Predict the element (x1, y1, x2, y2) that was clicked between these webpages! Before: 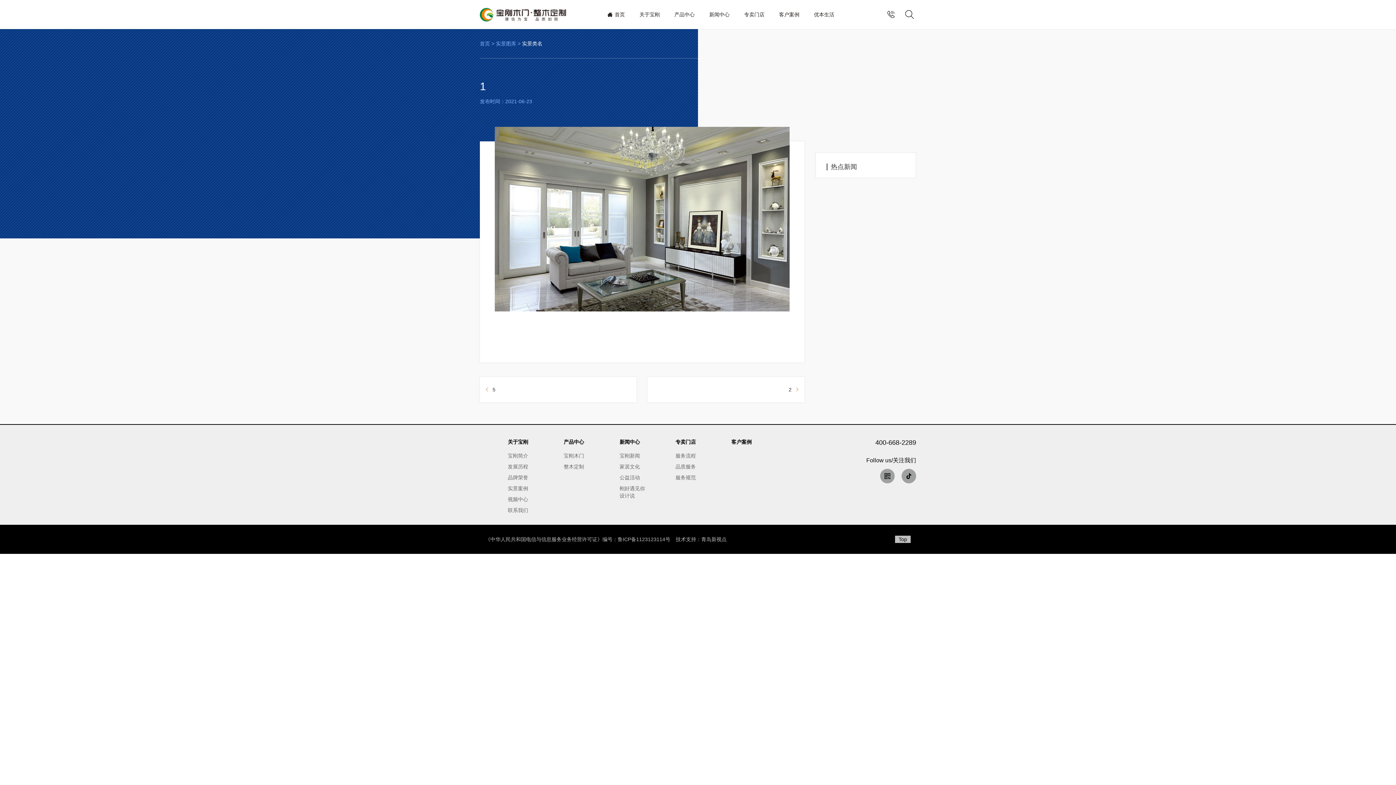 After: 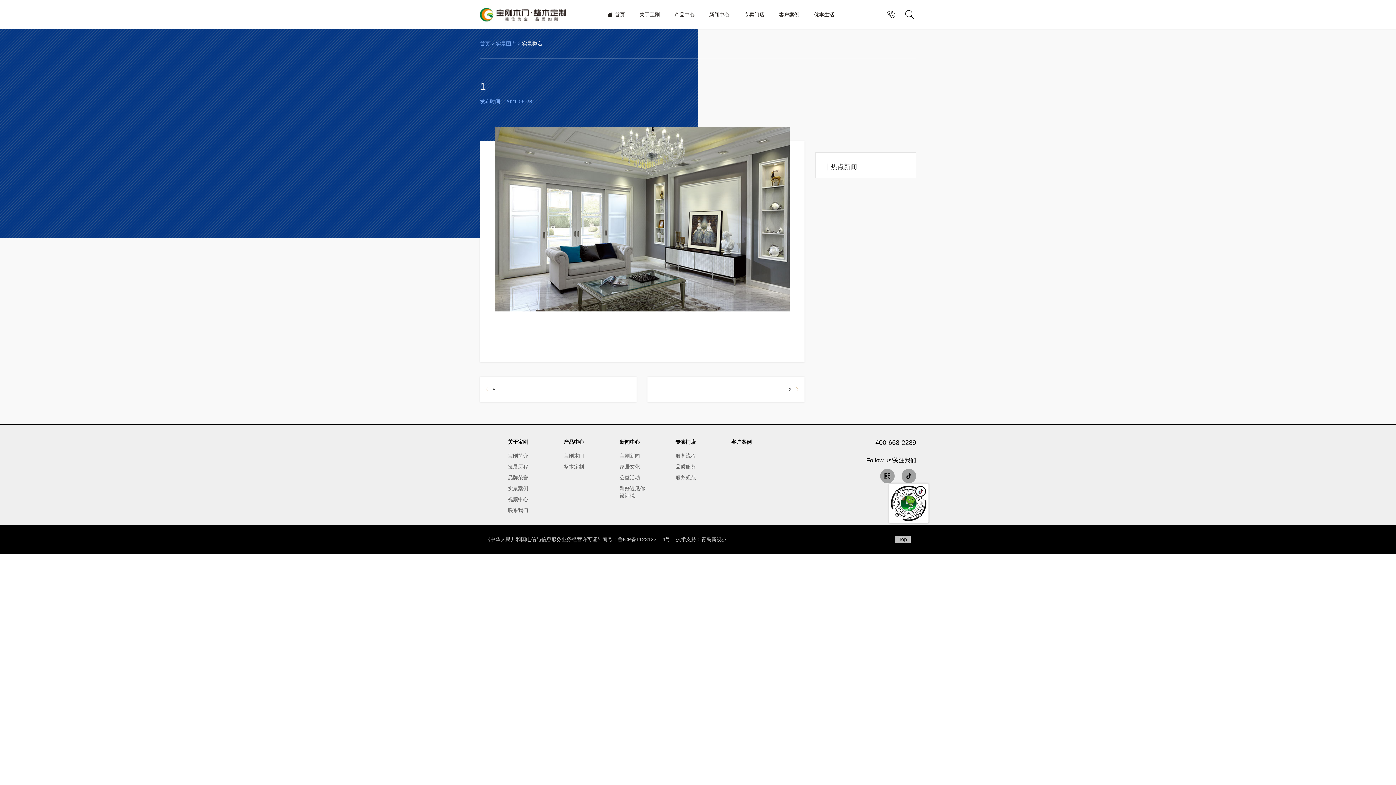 Action: bbox: (901, 469, 916, 483)